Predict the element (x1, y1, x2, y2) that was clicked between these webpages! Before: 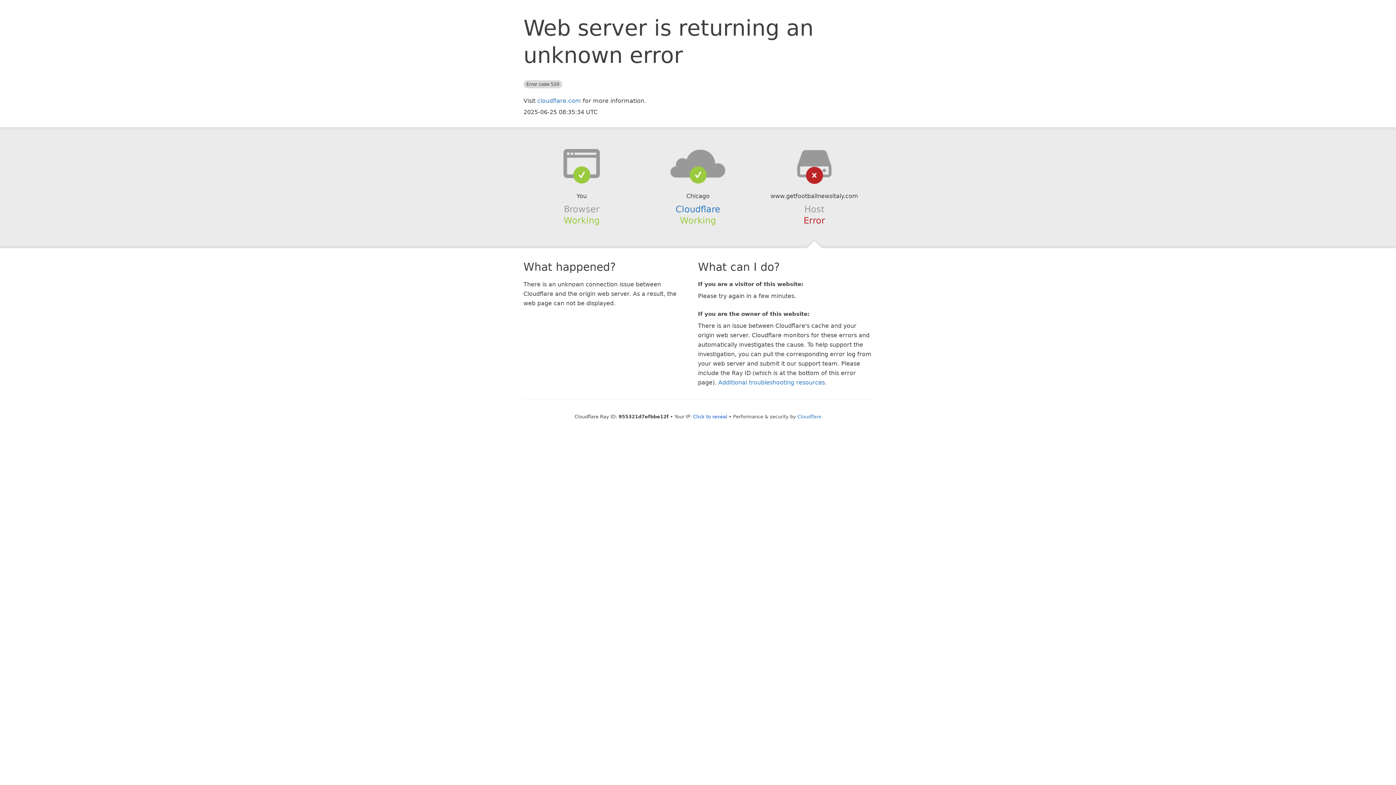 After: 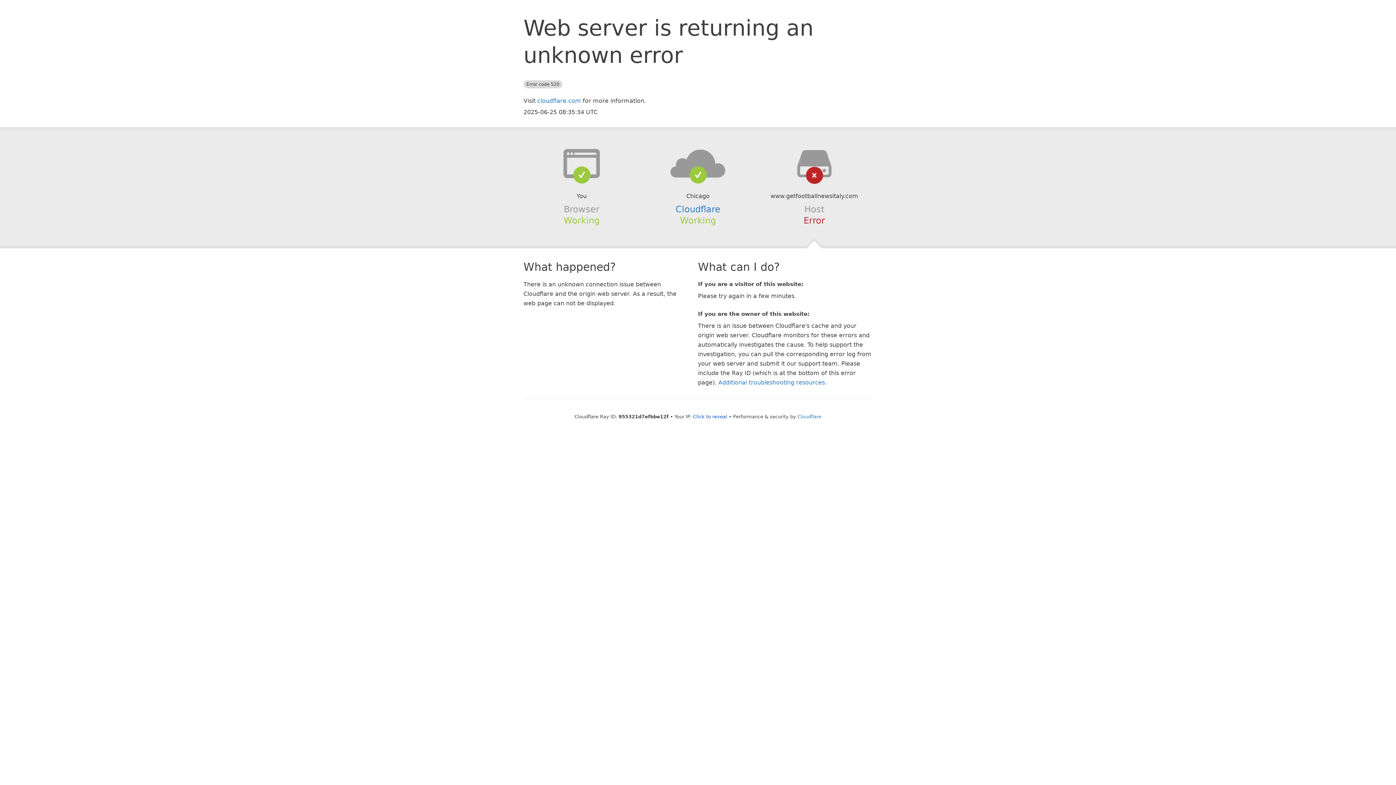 Action: bbox: (639, 148, 756, 178)